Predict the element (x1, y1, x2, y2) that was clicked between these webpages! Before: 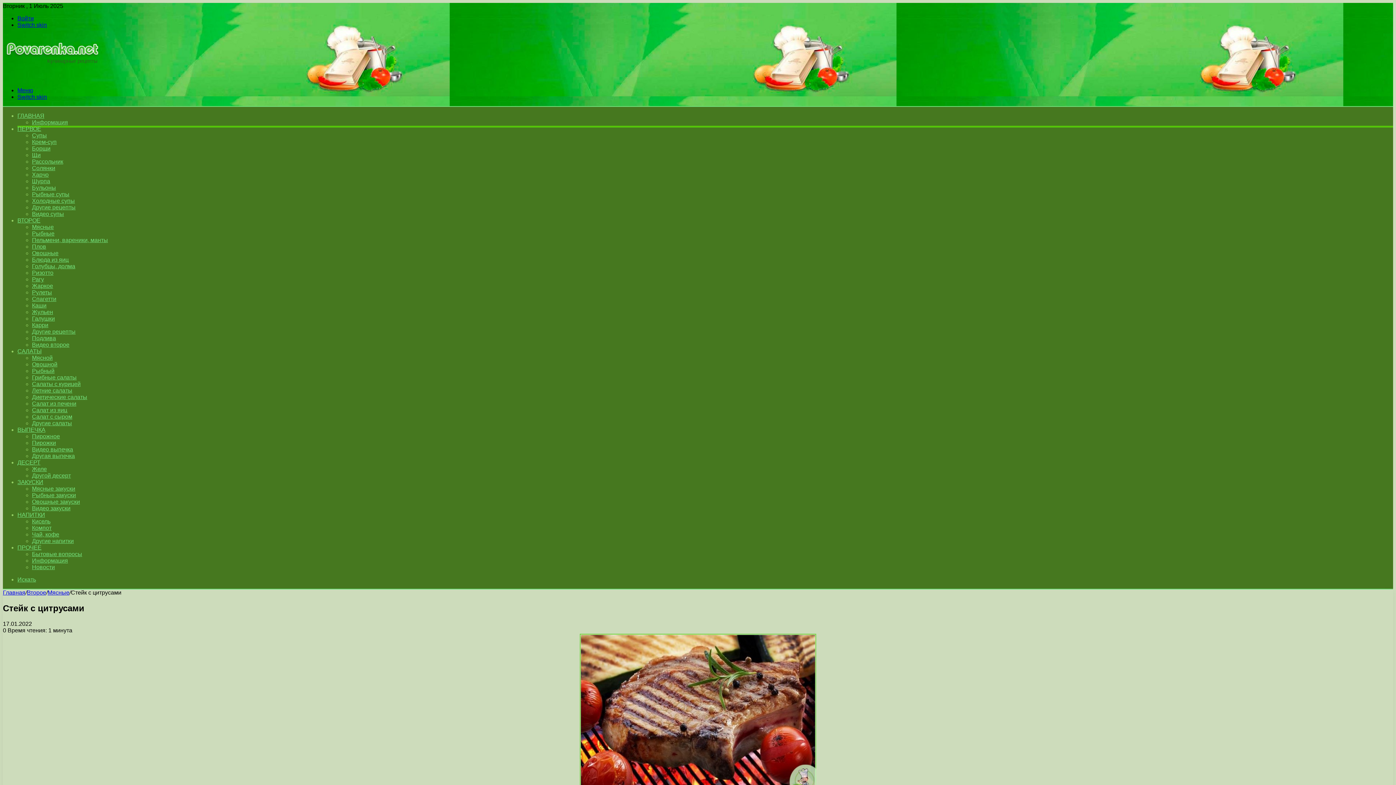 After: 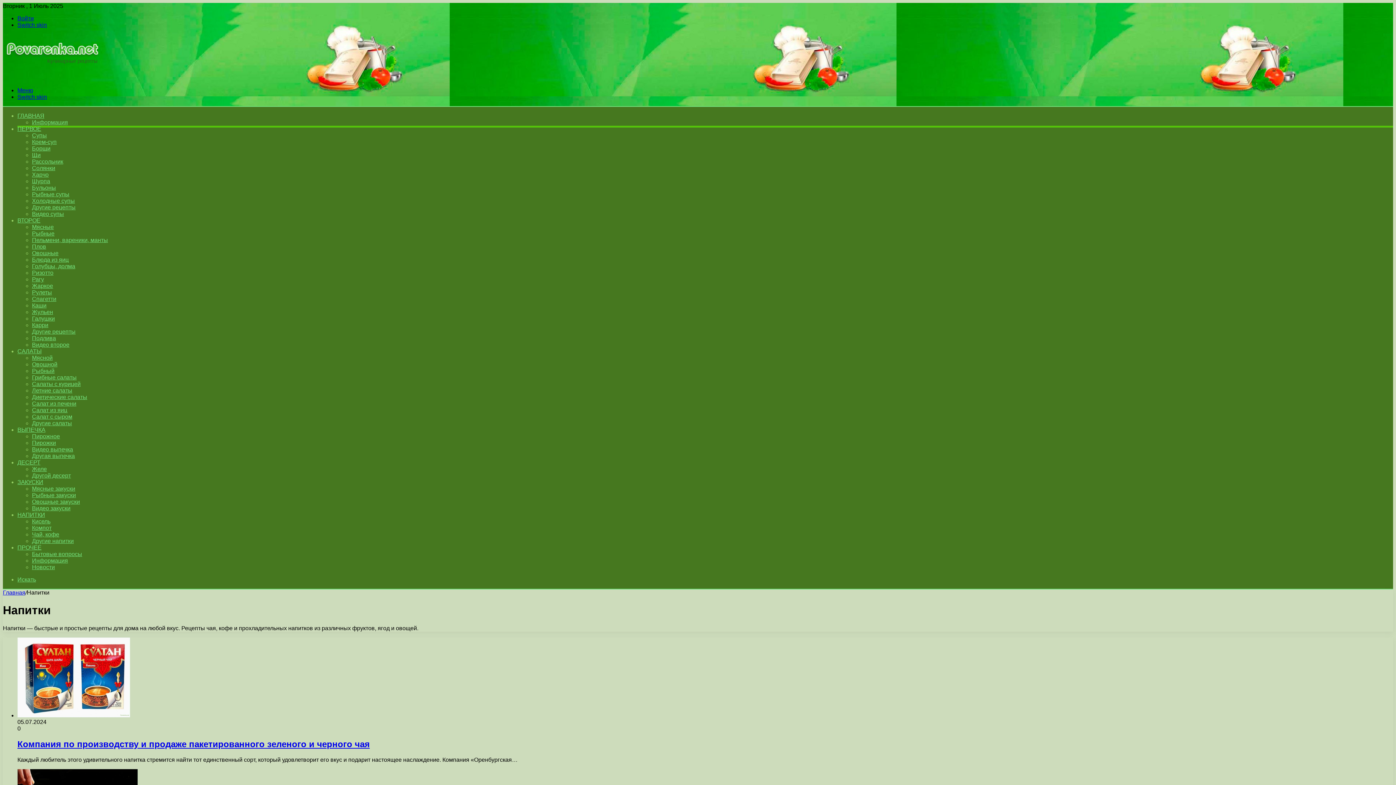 Action: bbox: (17, 512, 45, 518) label: НАПИТКИ